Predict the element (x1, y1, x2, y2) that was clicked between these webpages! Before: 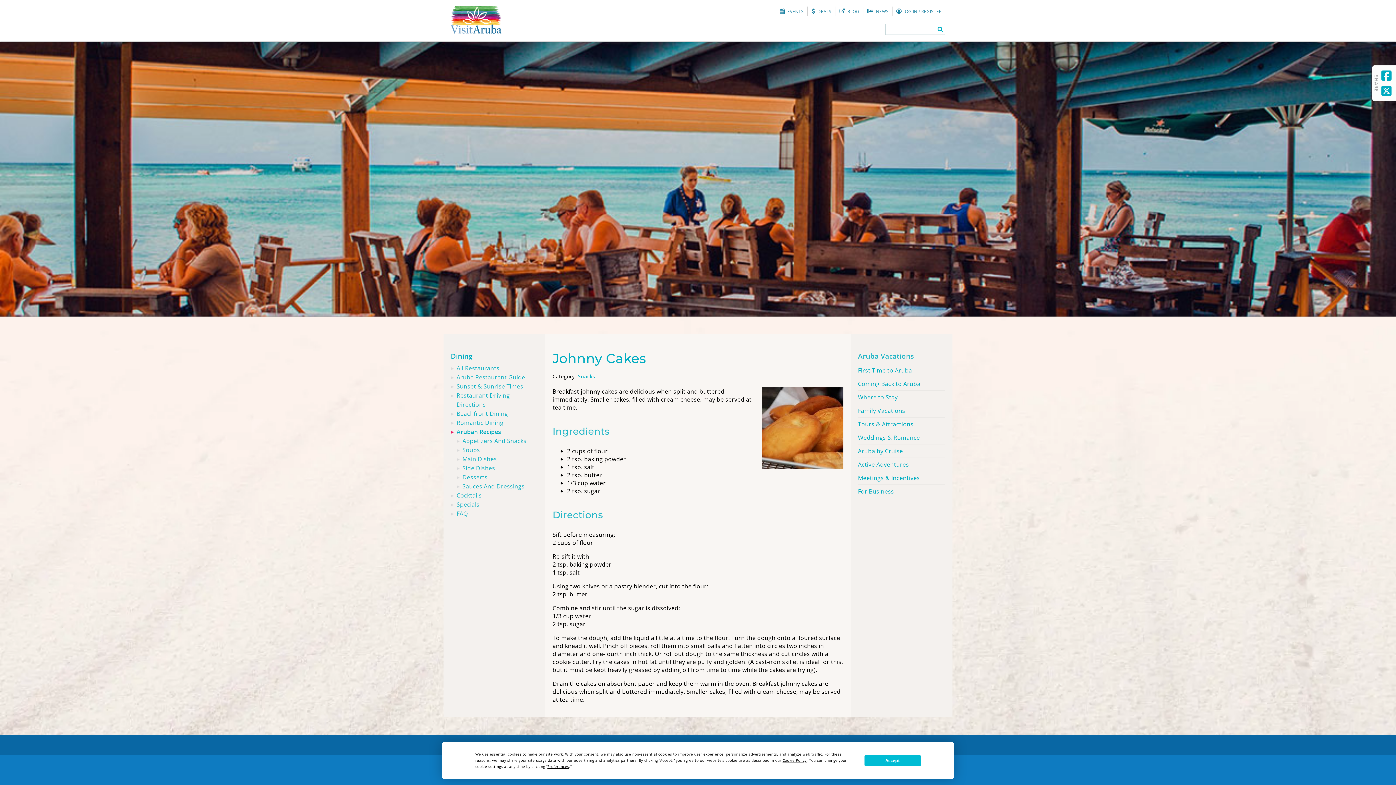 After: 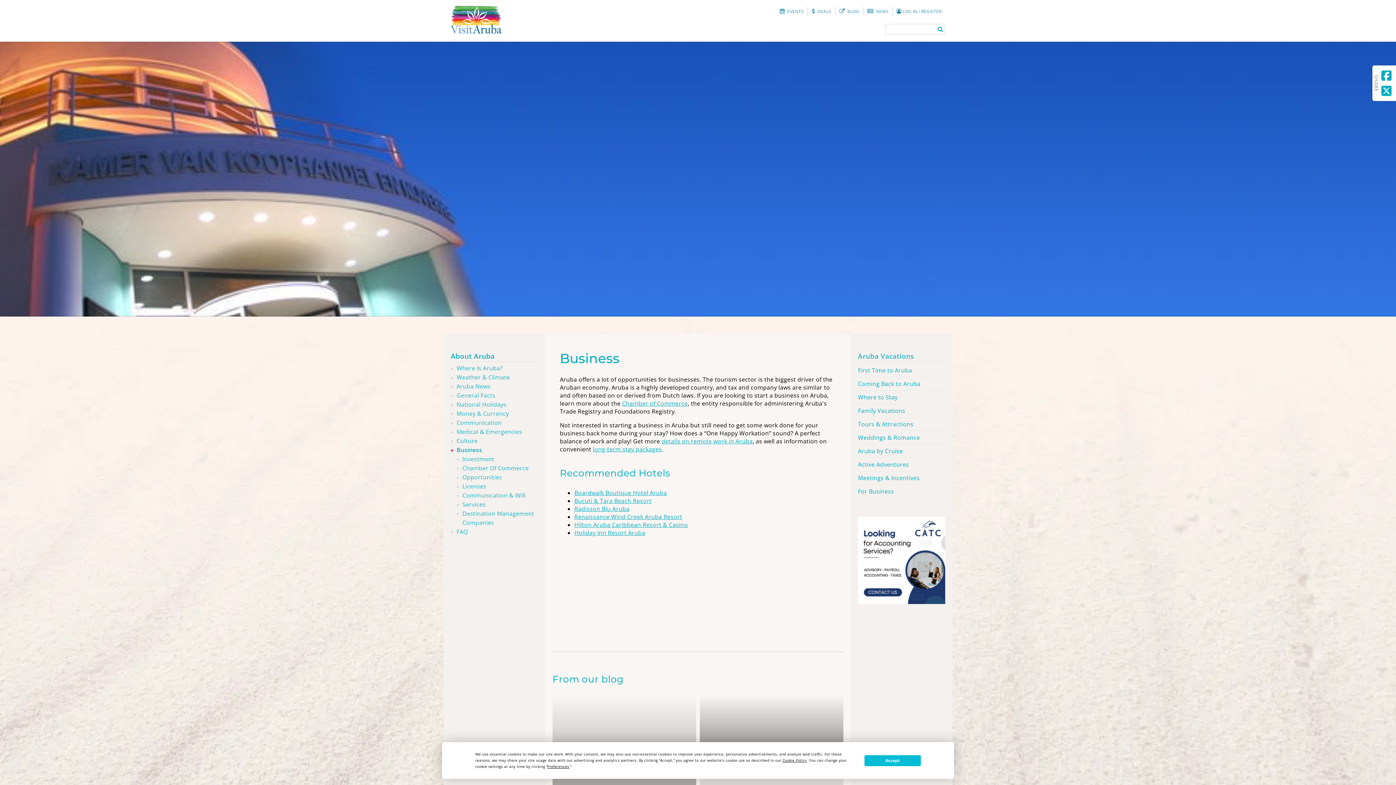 Action: bbox: (858, 484, 945, 498) label: For Business